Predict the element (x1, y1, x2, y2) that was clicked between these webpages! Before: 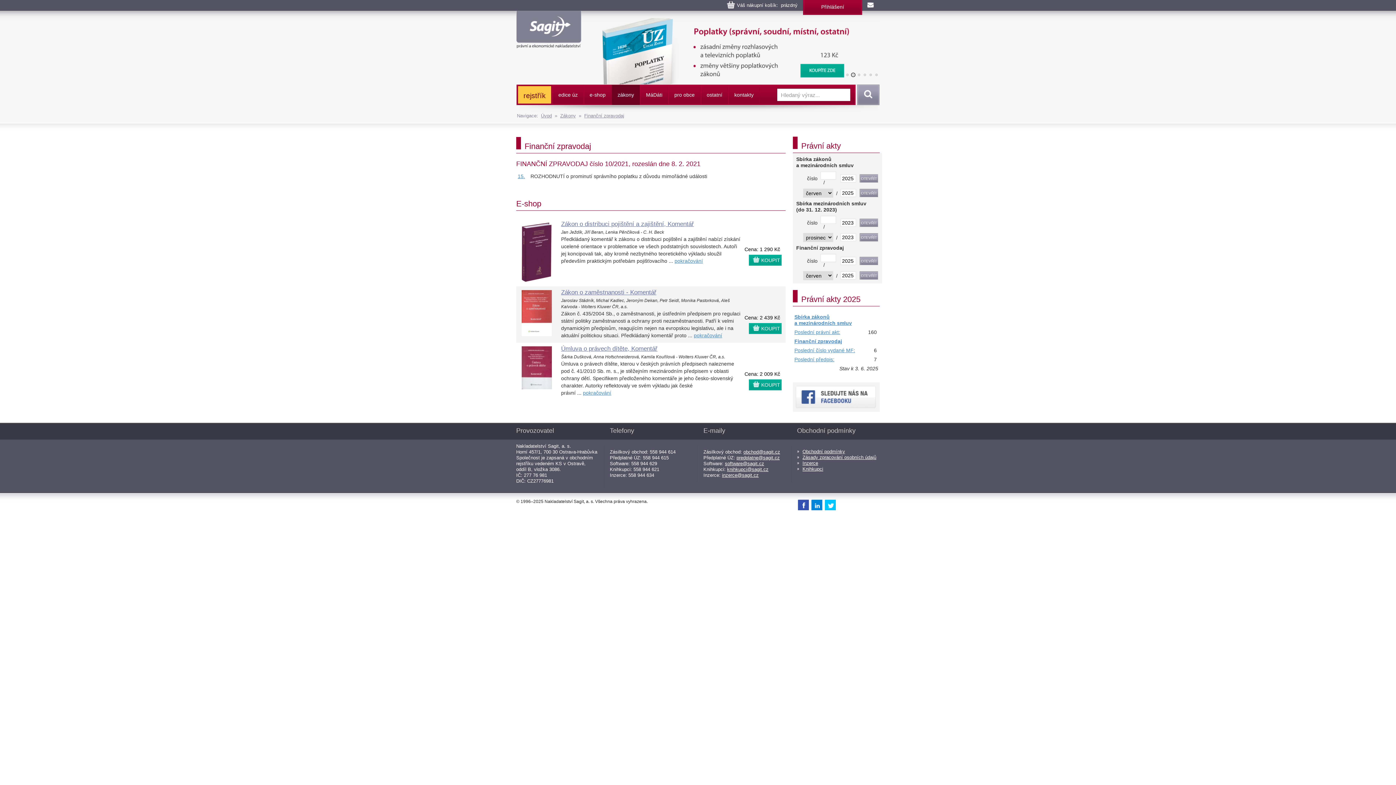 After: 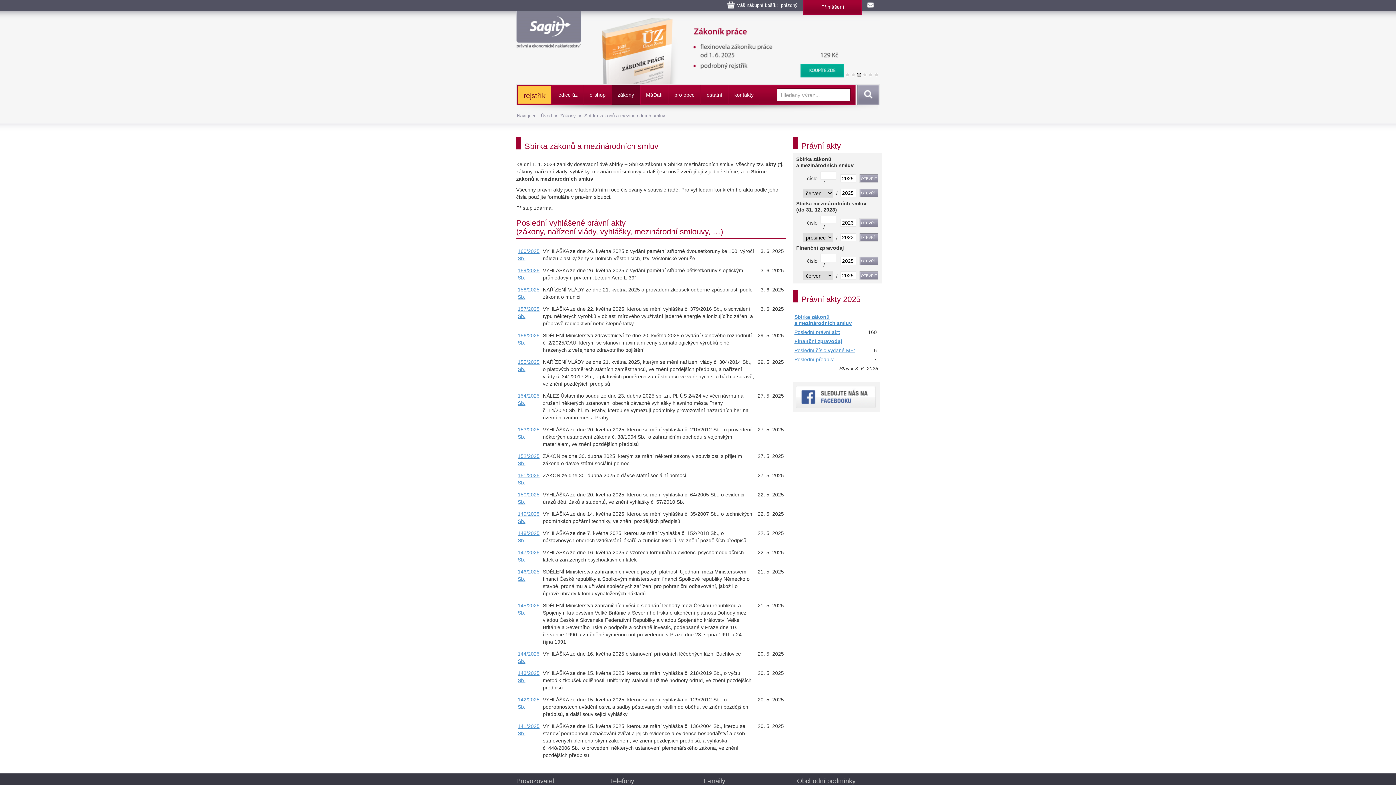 Action: label: Sbírka zákonů
a mezinárodních smluv bbox: (794, 314, 878, 326)